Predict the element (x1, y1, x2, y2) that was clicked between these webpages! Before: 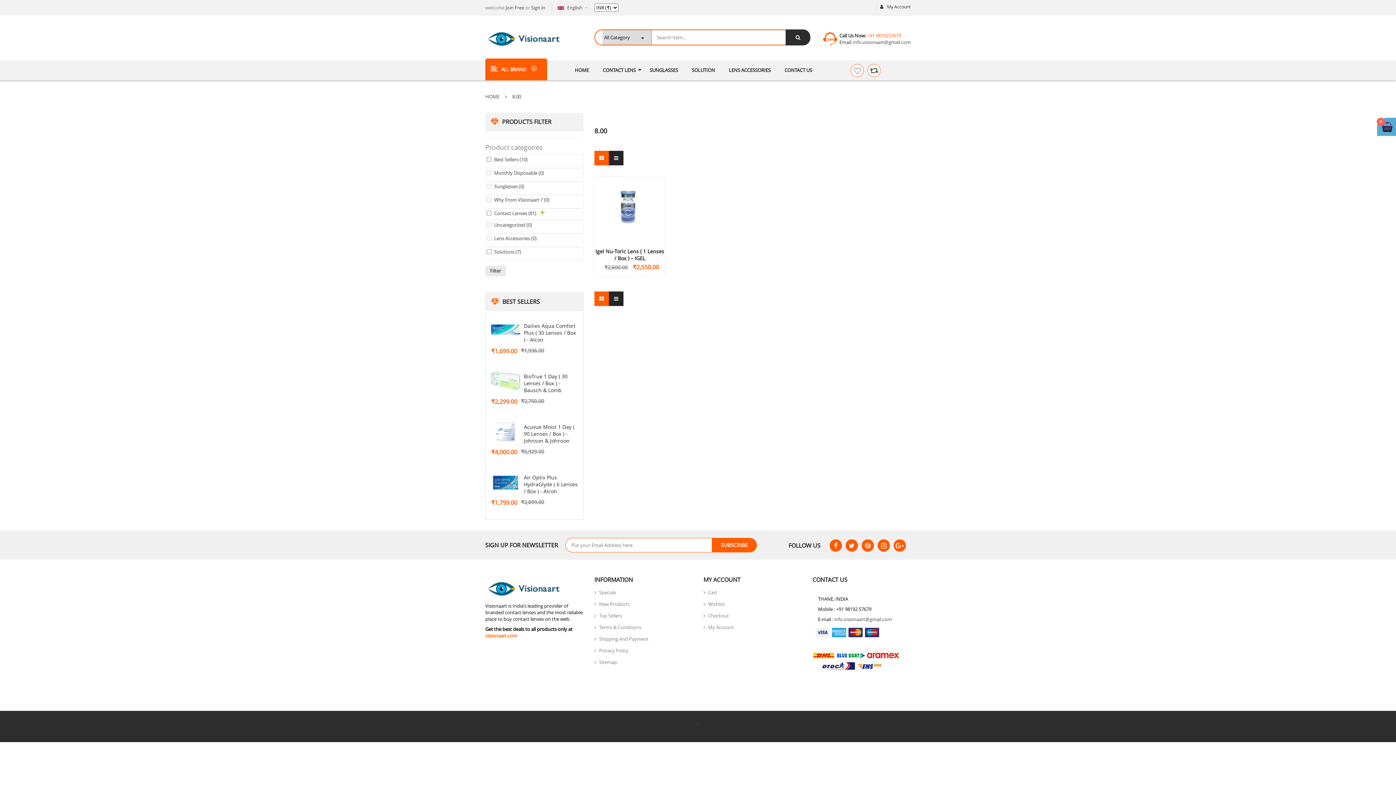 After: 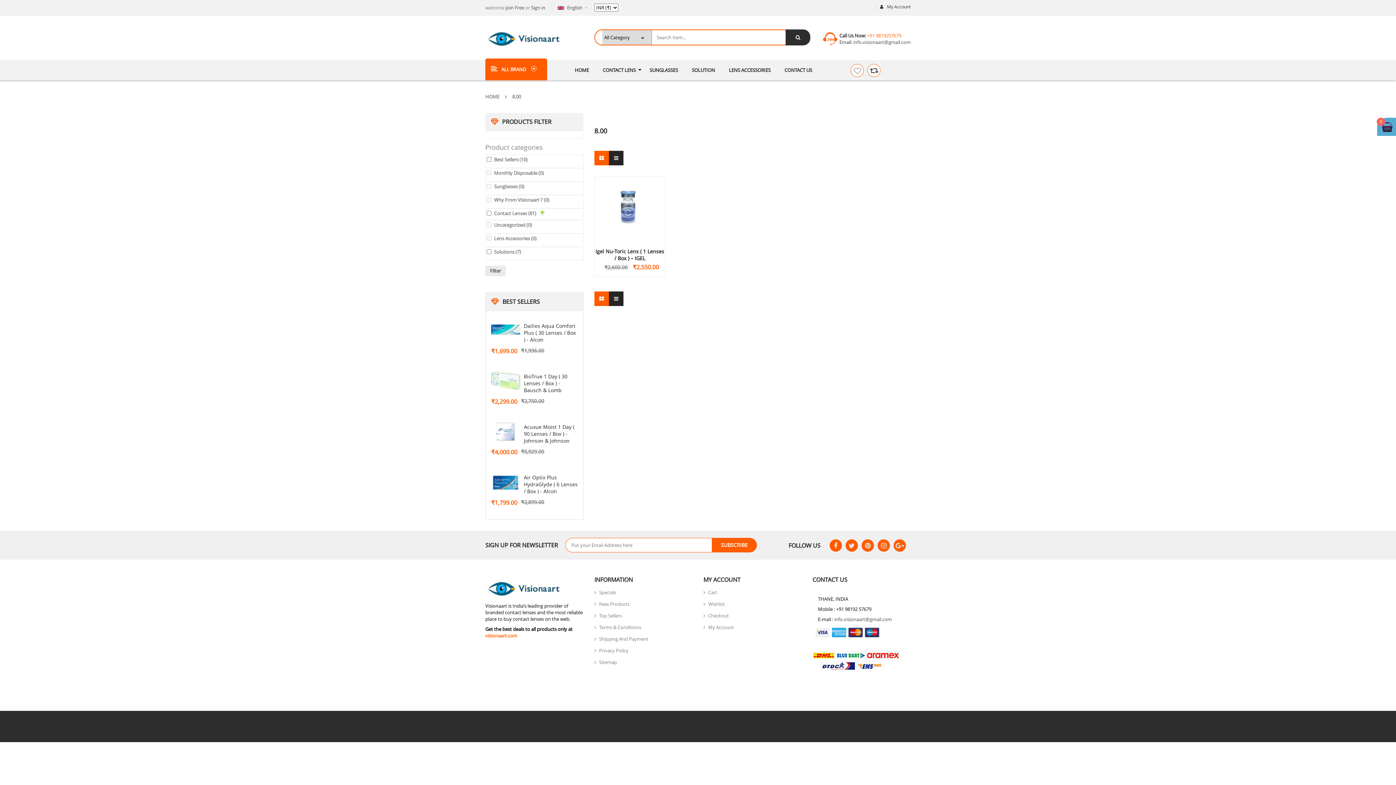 Action: bbox: (594, 150, 609, 165)